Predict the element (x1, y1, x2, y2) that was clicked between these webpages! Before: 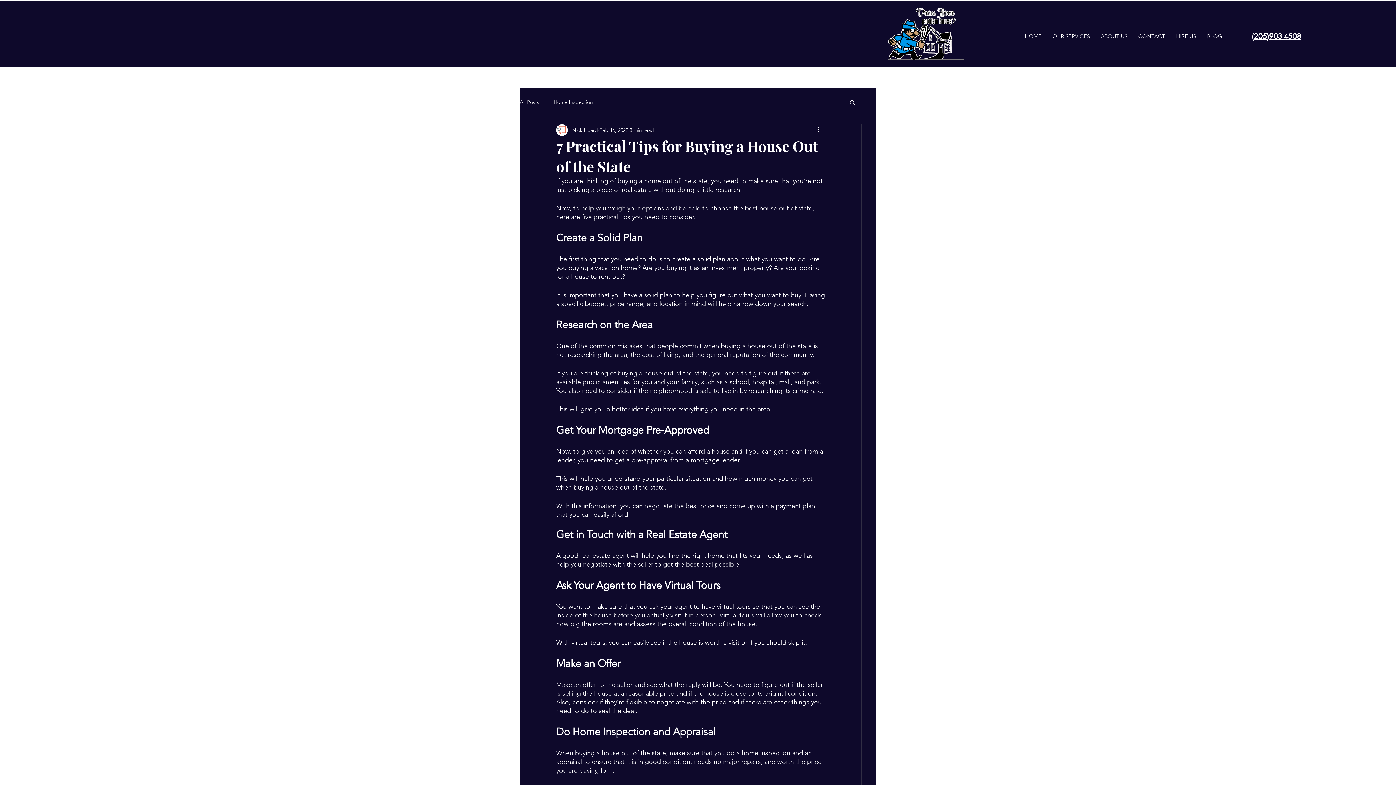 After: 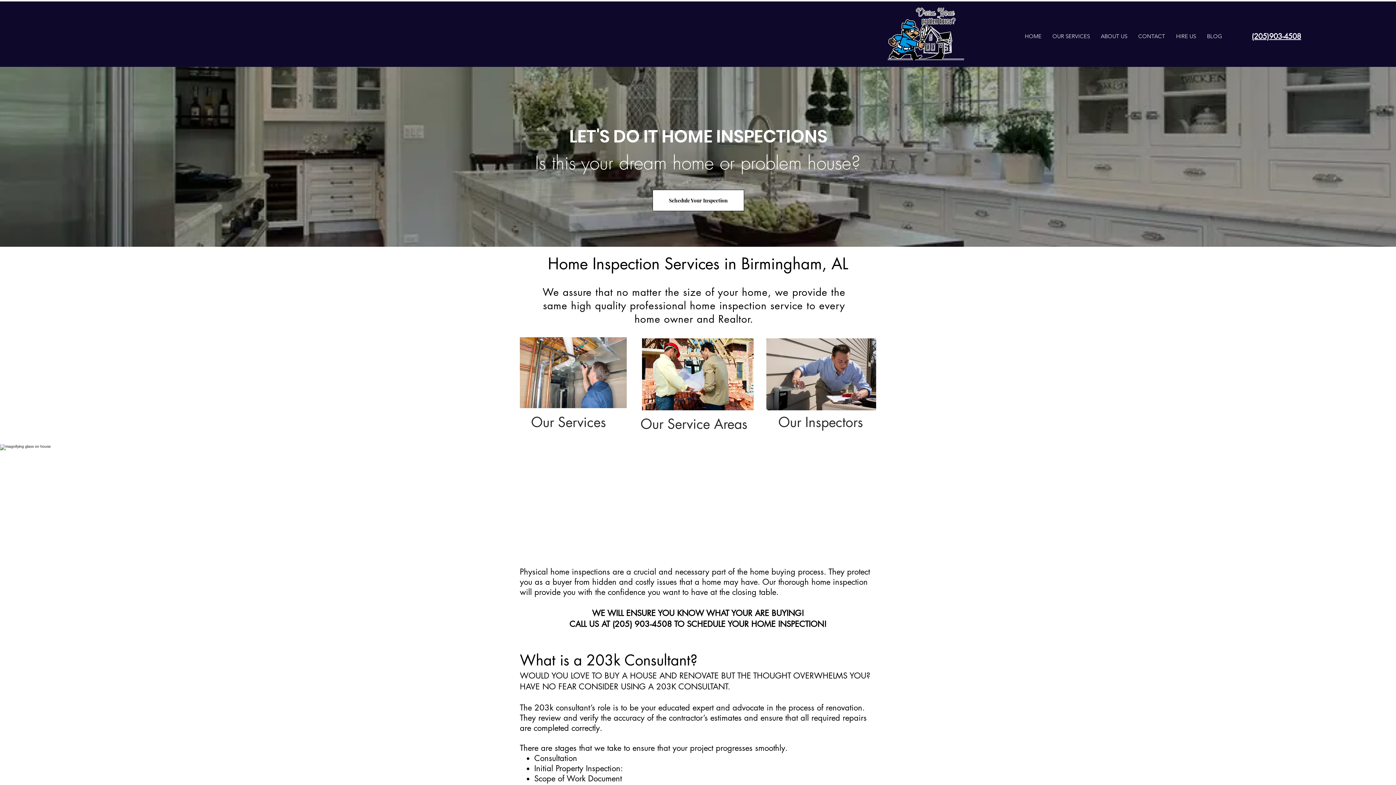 Action: label: HOME bbox: (1019, 29, 1047, 43)